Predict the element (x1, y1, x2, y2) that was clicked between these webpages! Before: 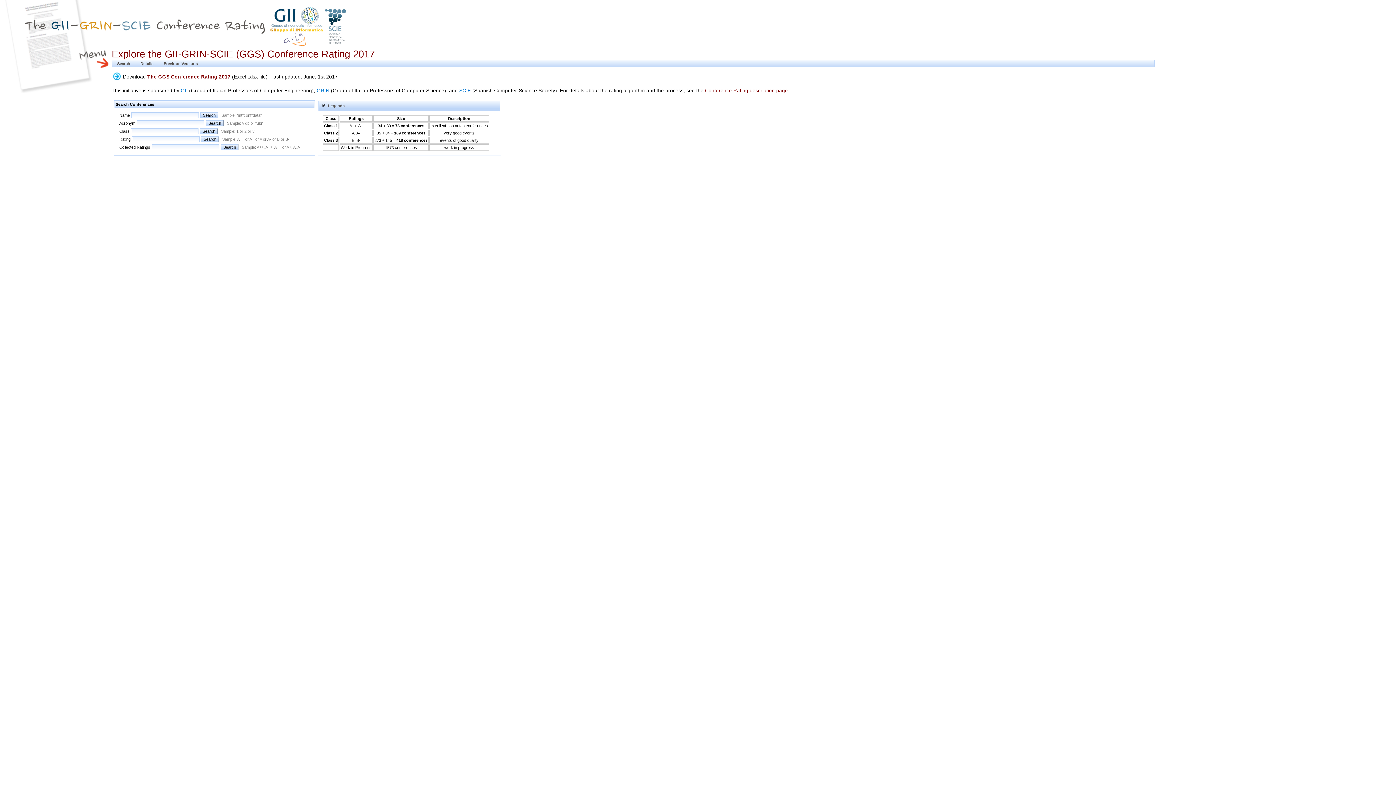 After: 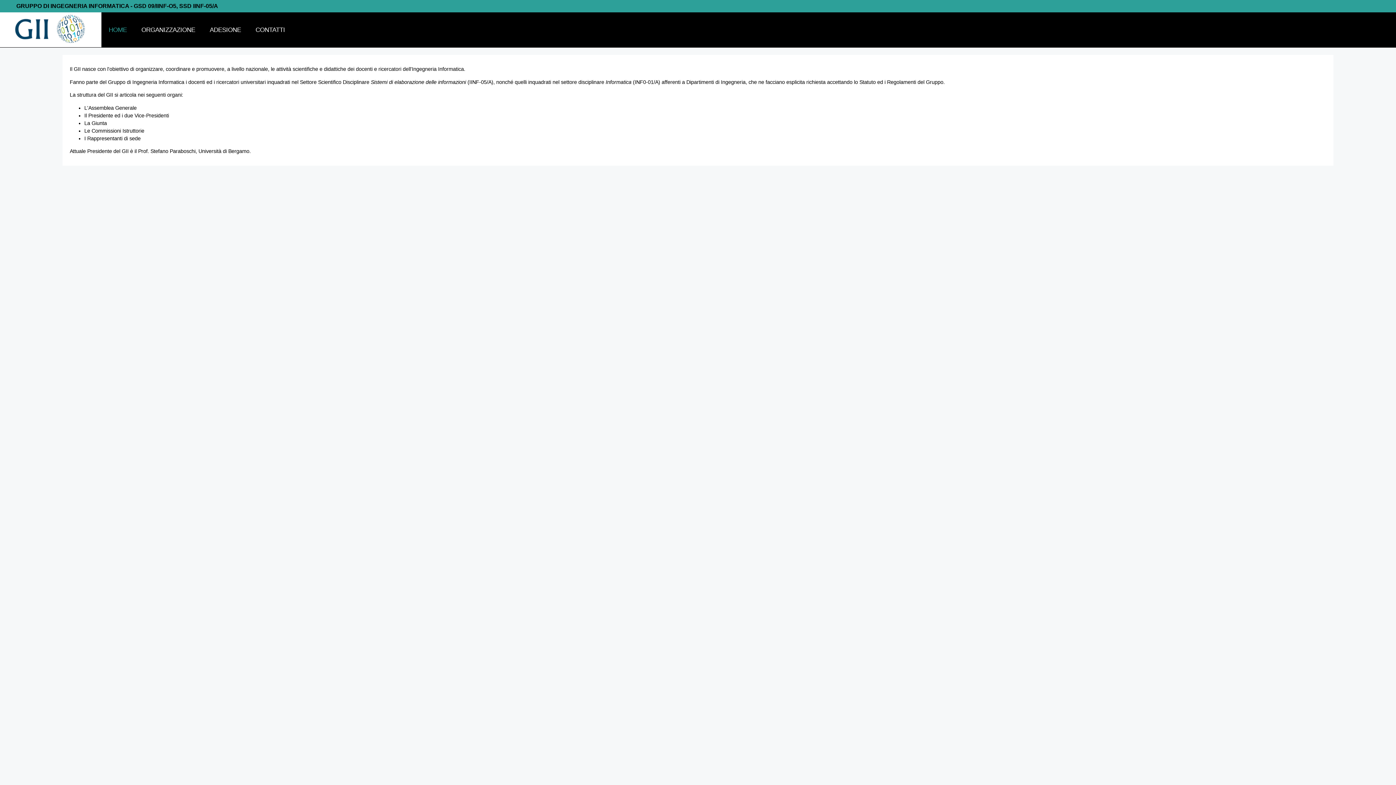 Action: label: GII bbox: (180, 87, 187, 93)